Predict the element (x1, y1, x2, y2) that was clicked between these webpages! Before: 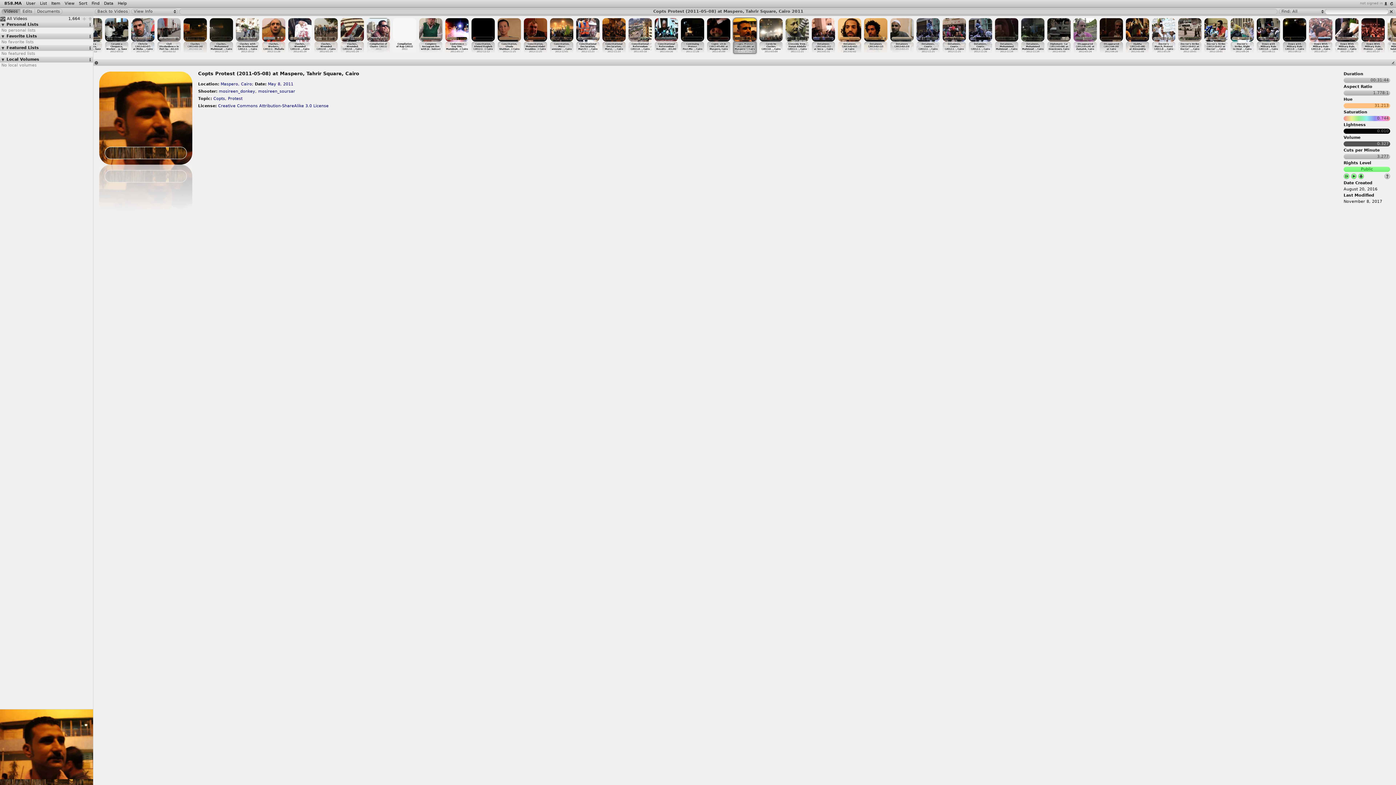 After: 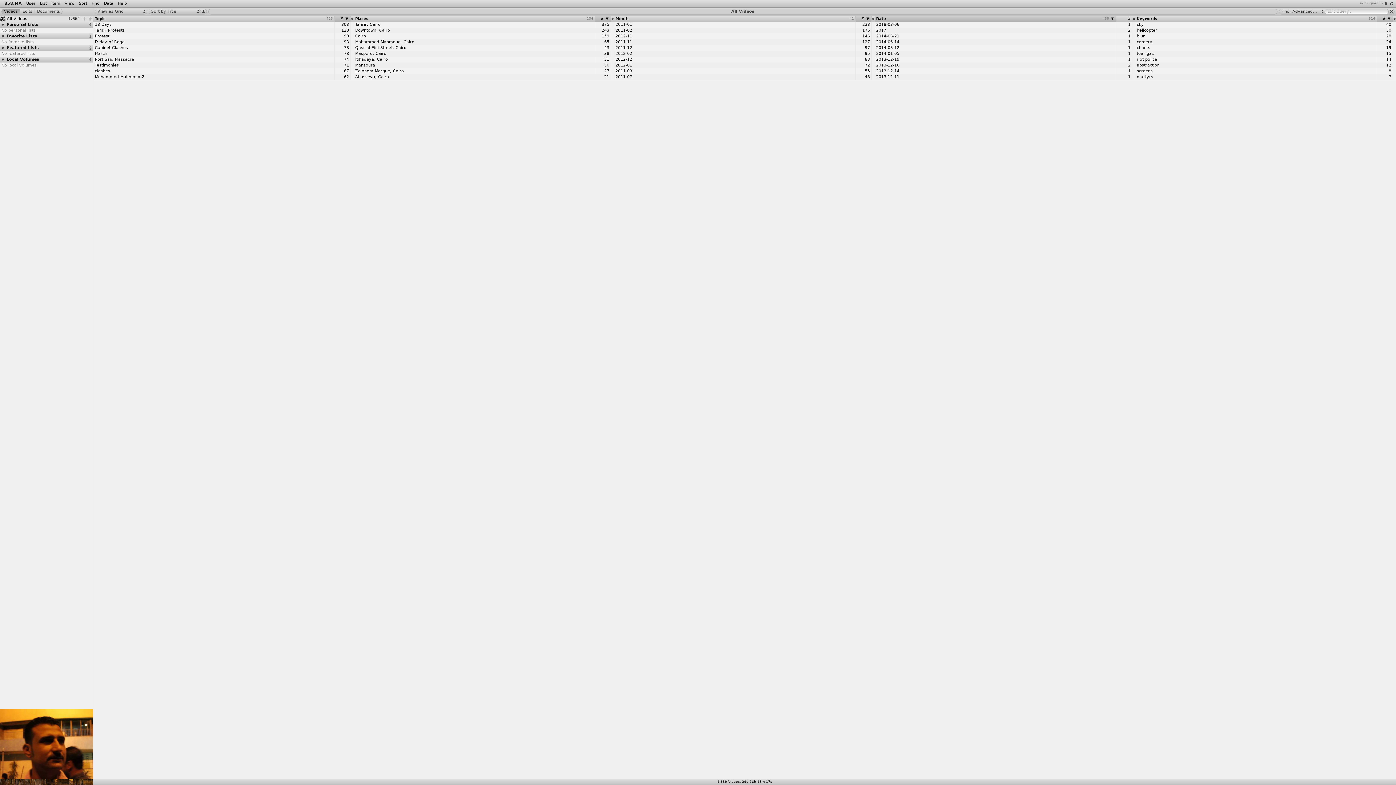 Action: label: Creative Commons Attribution-ShareAlike 3.0 License bbox: (218, 103, 328, 108)